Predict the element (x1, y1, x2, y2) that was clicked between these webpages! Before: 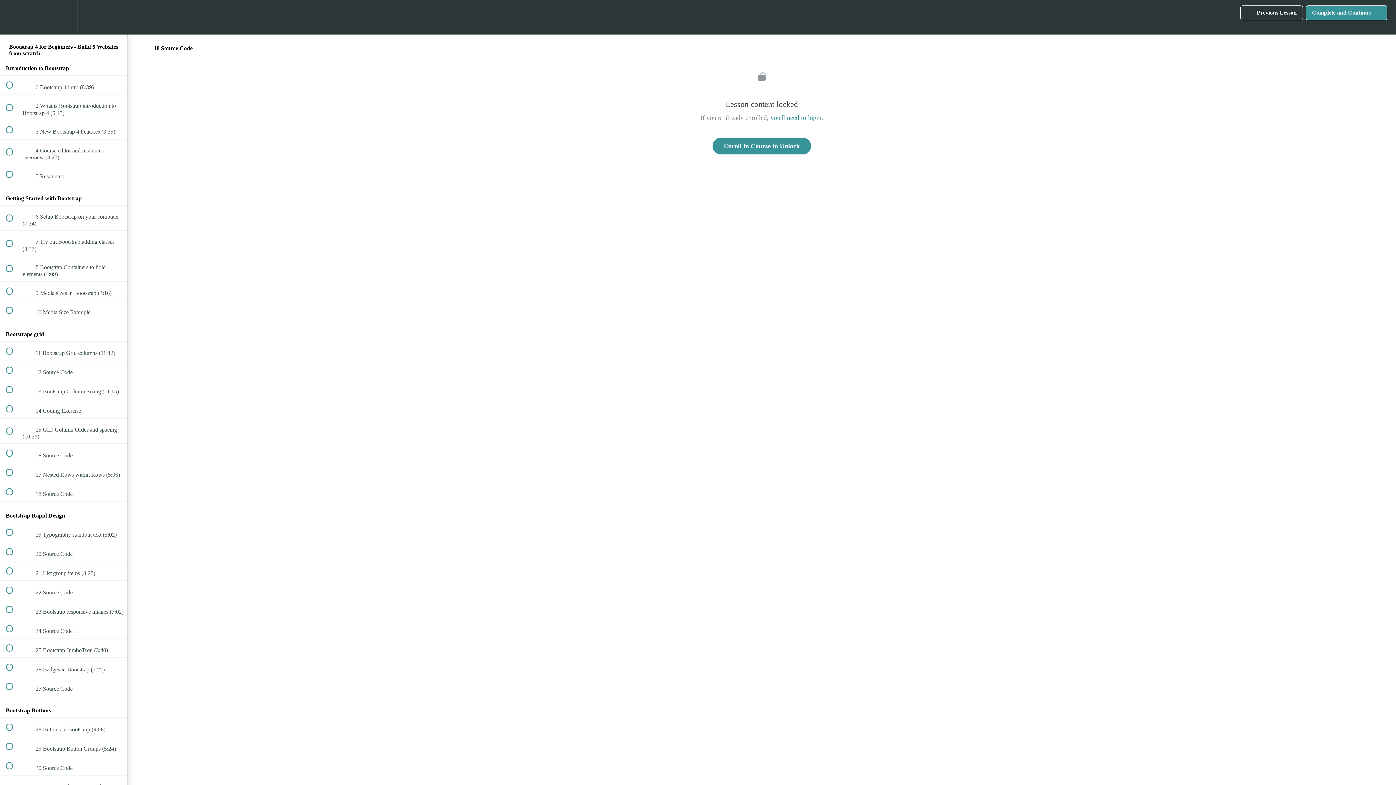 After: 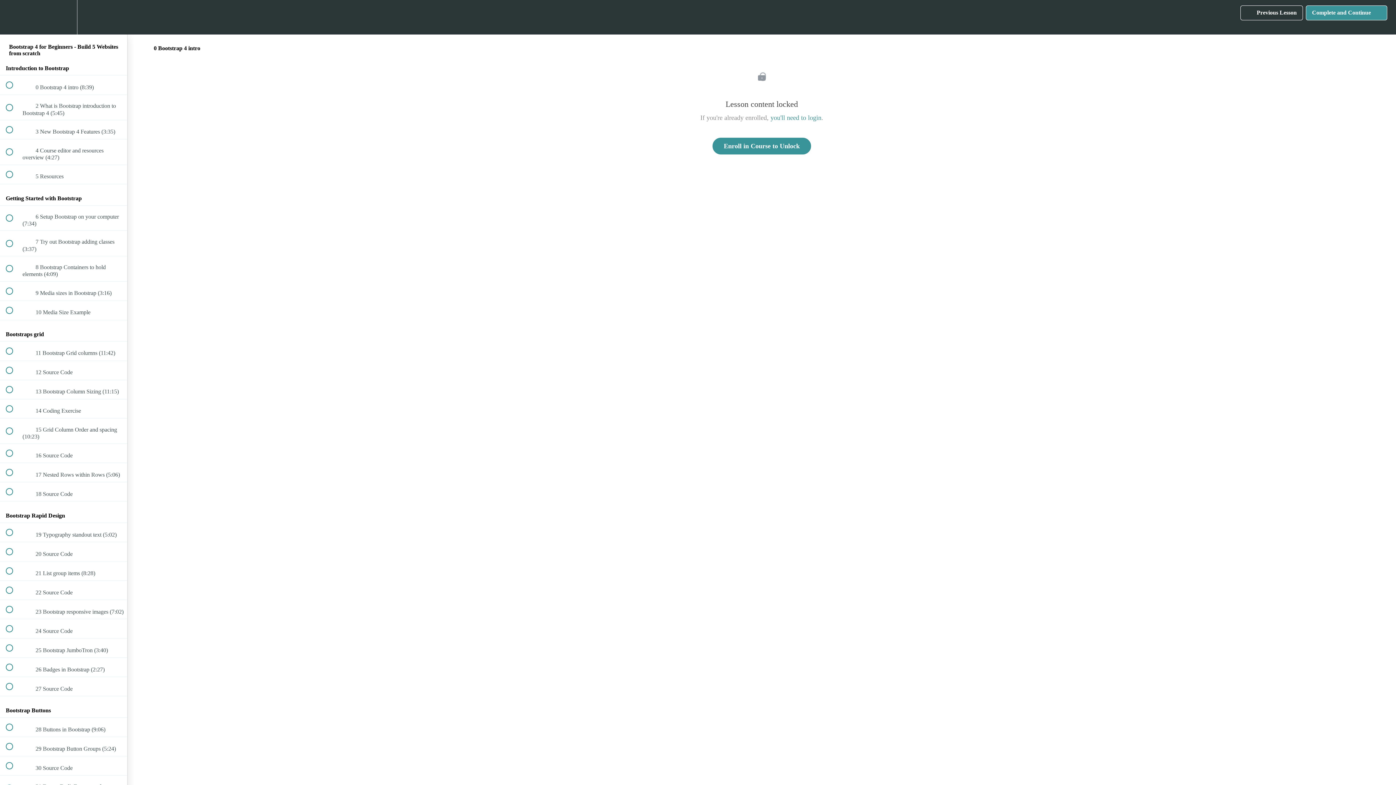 Action: bbox: (0, 75, 127, 94) label:  
 0 Bootstrap 4 intro (8:39)